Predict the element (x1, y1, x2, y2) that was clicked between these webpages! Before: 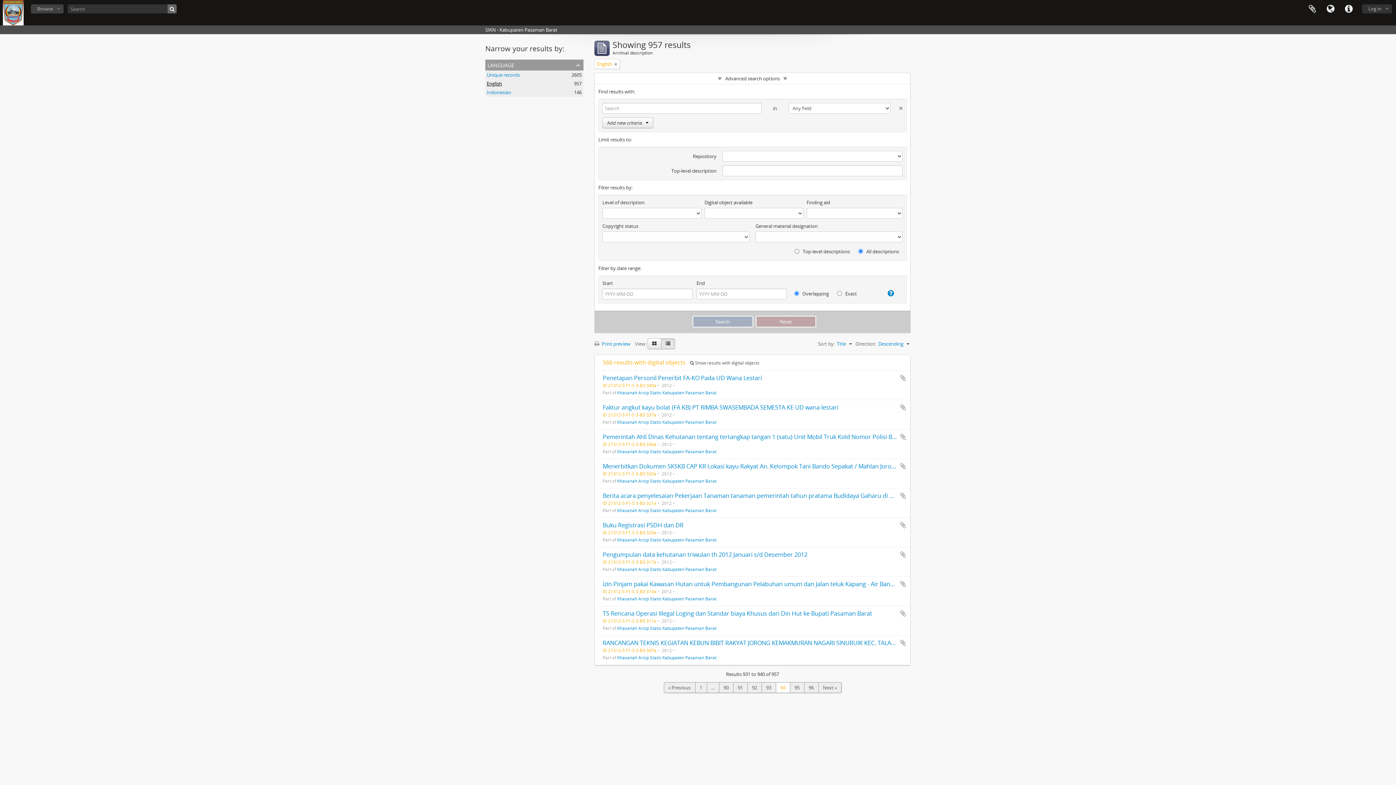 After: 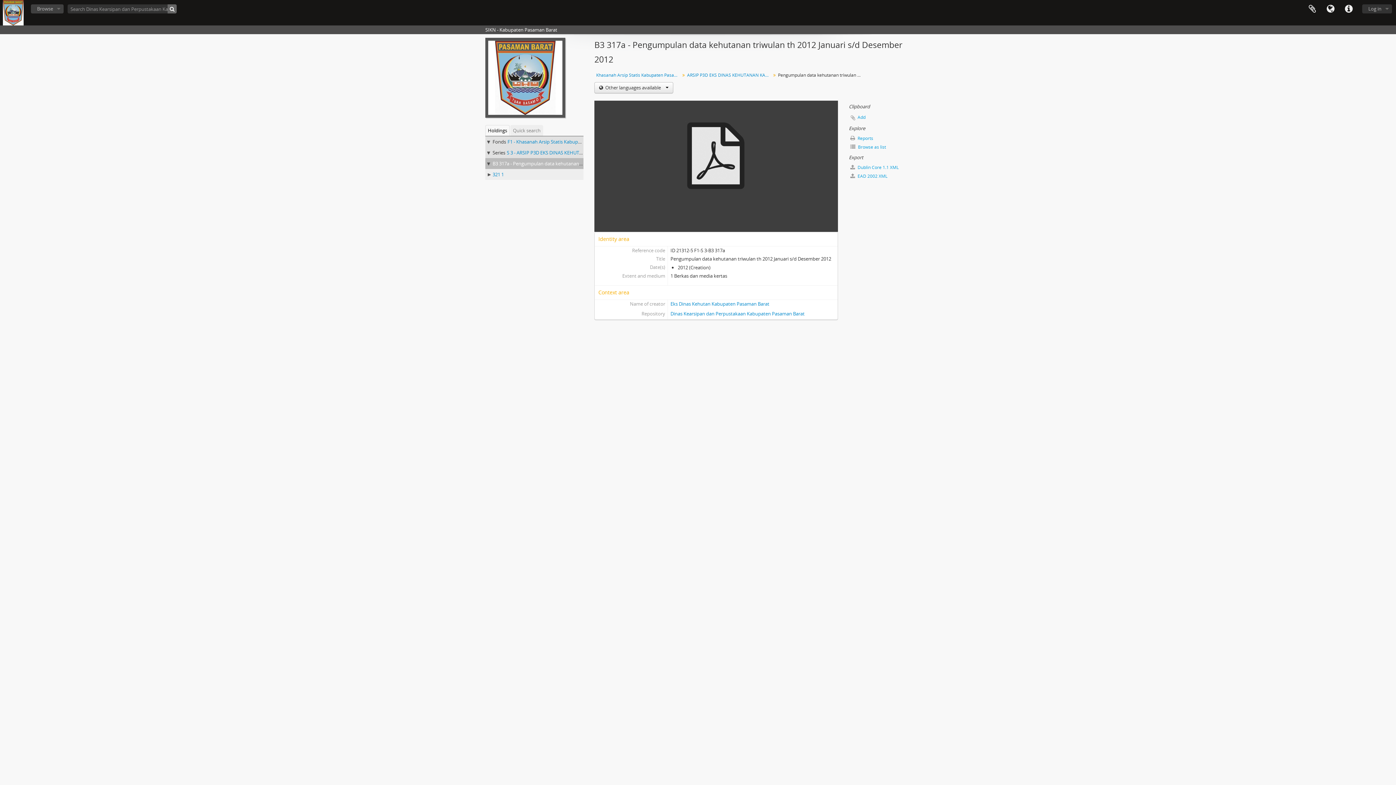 Action: label: Pengumpulan data kehutanan triwulan th 2012 Januari s/d Desember 2012 bbox: (602, 550, 807, 558)